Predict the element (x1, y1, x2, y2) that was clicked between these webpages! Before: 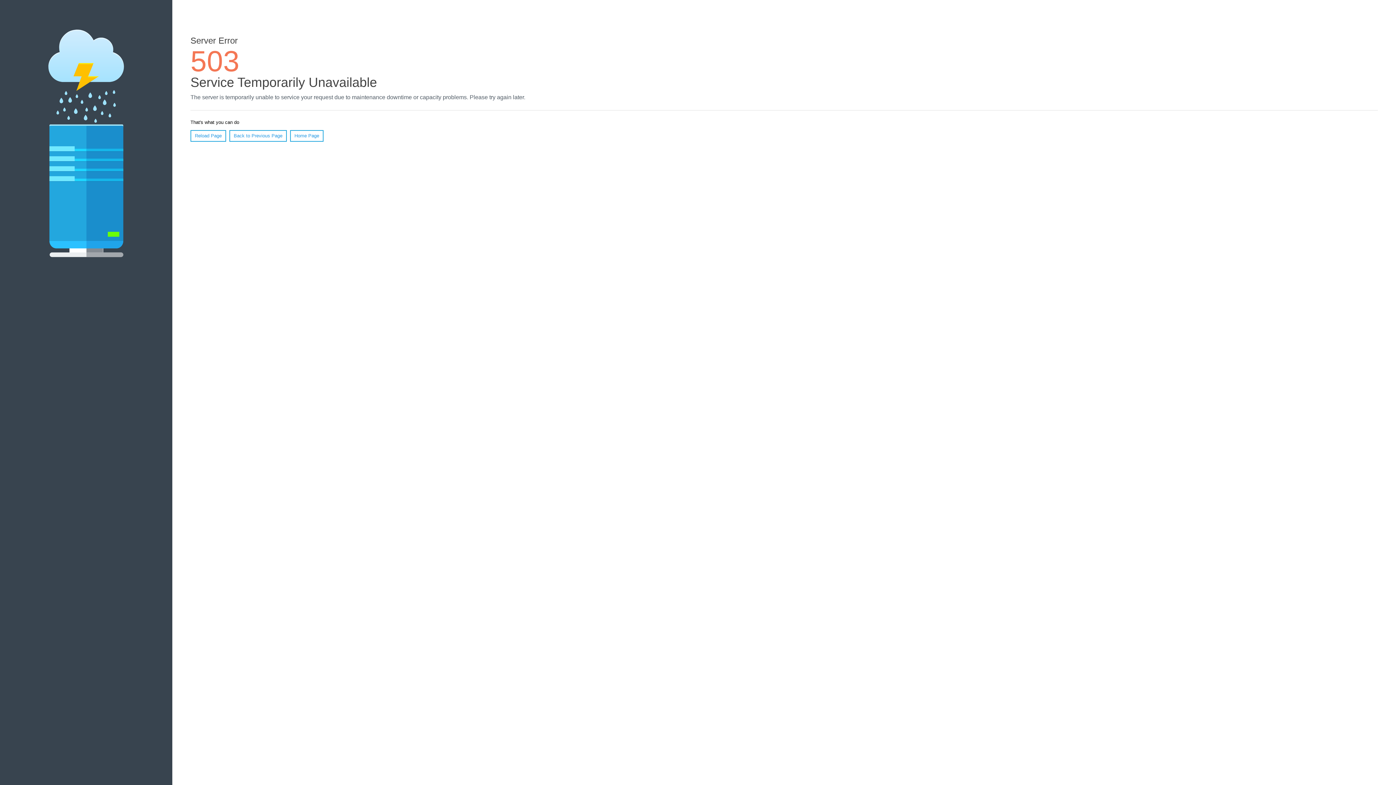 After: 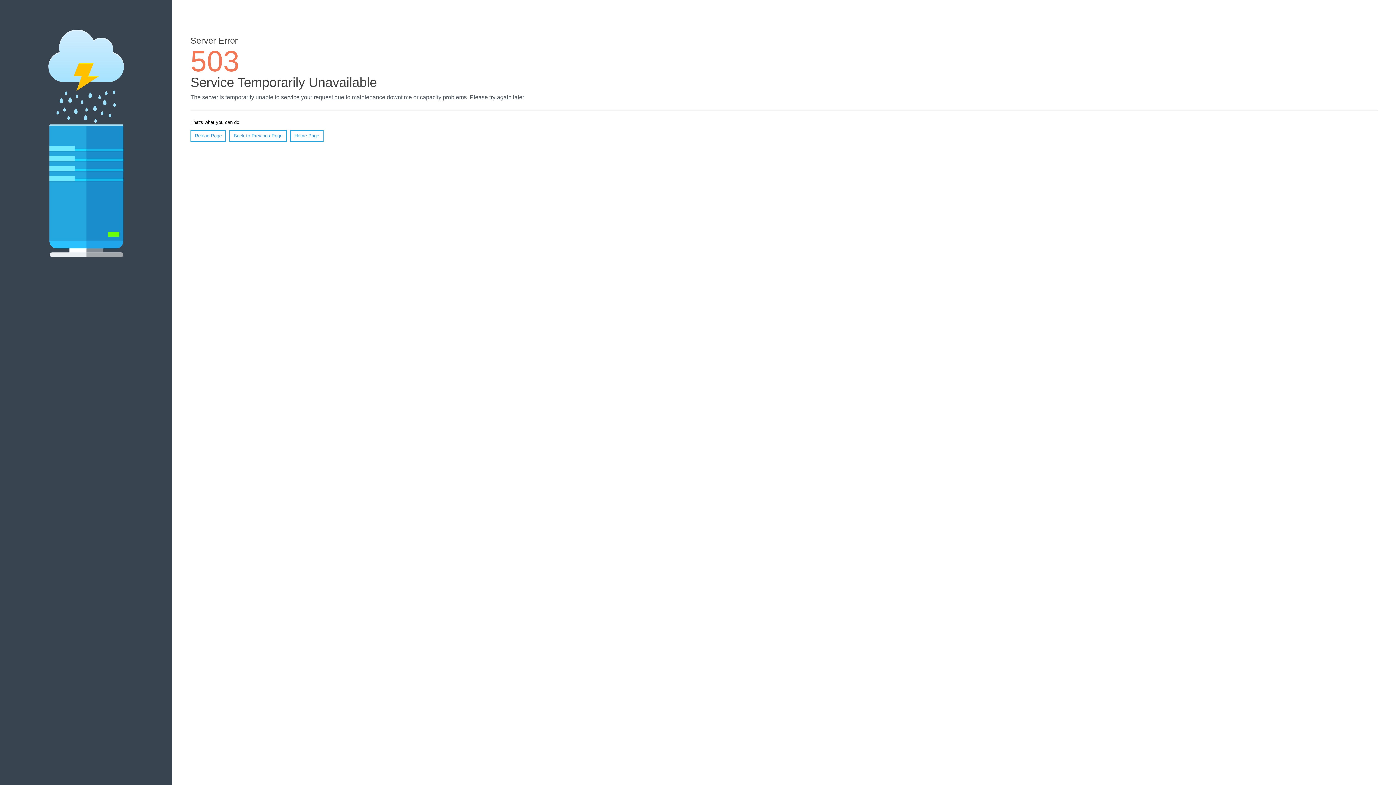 Action: bbox: (290, 130, 323, 141) label: Home Page